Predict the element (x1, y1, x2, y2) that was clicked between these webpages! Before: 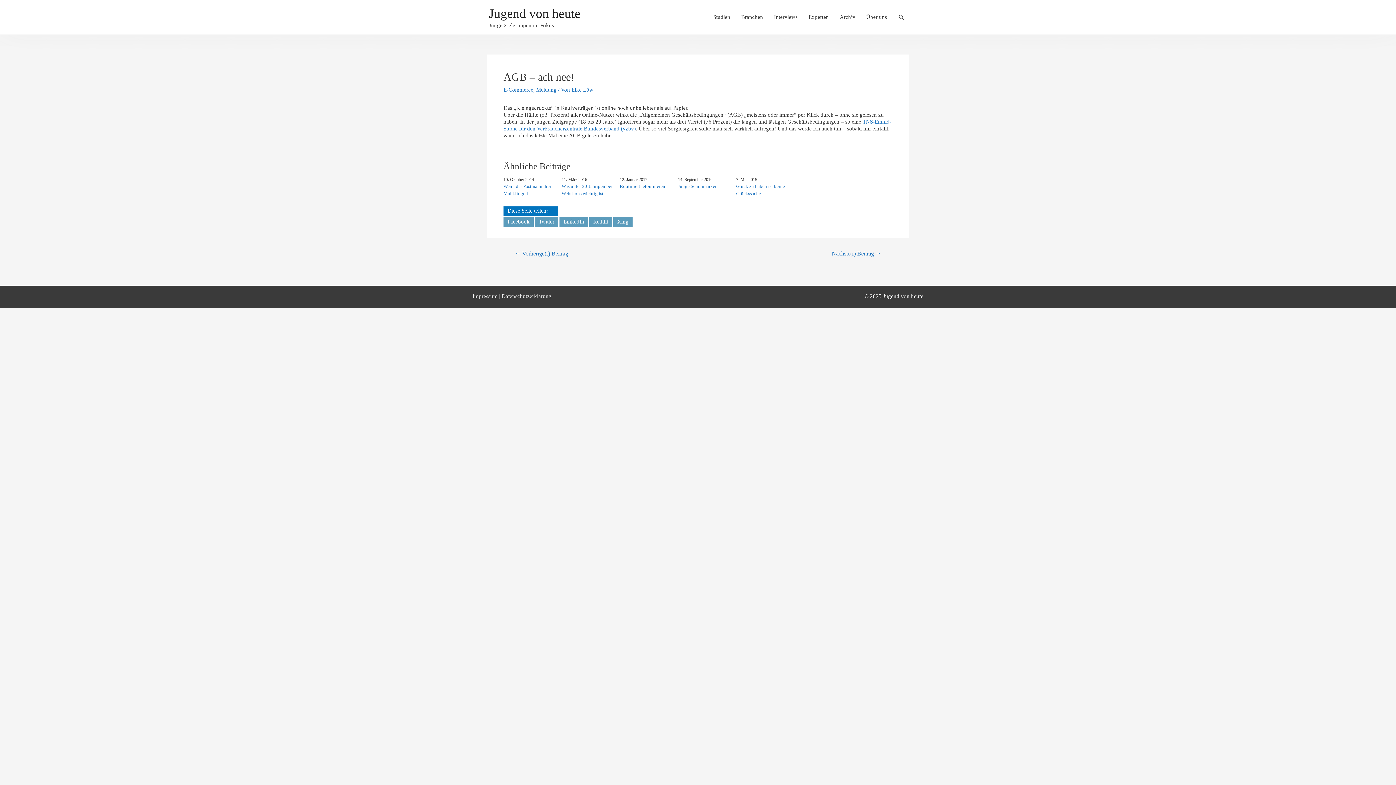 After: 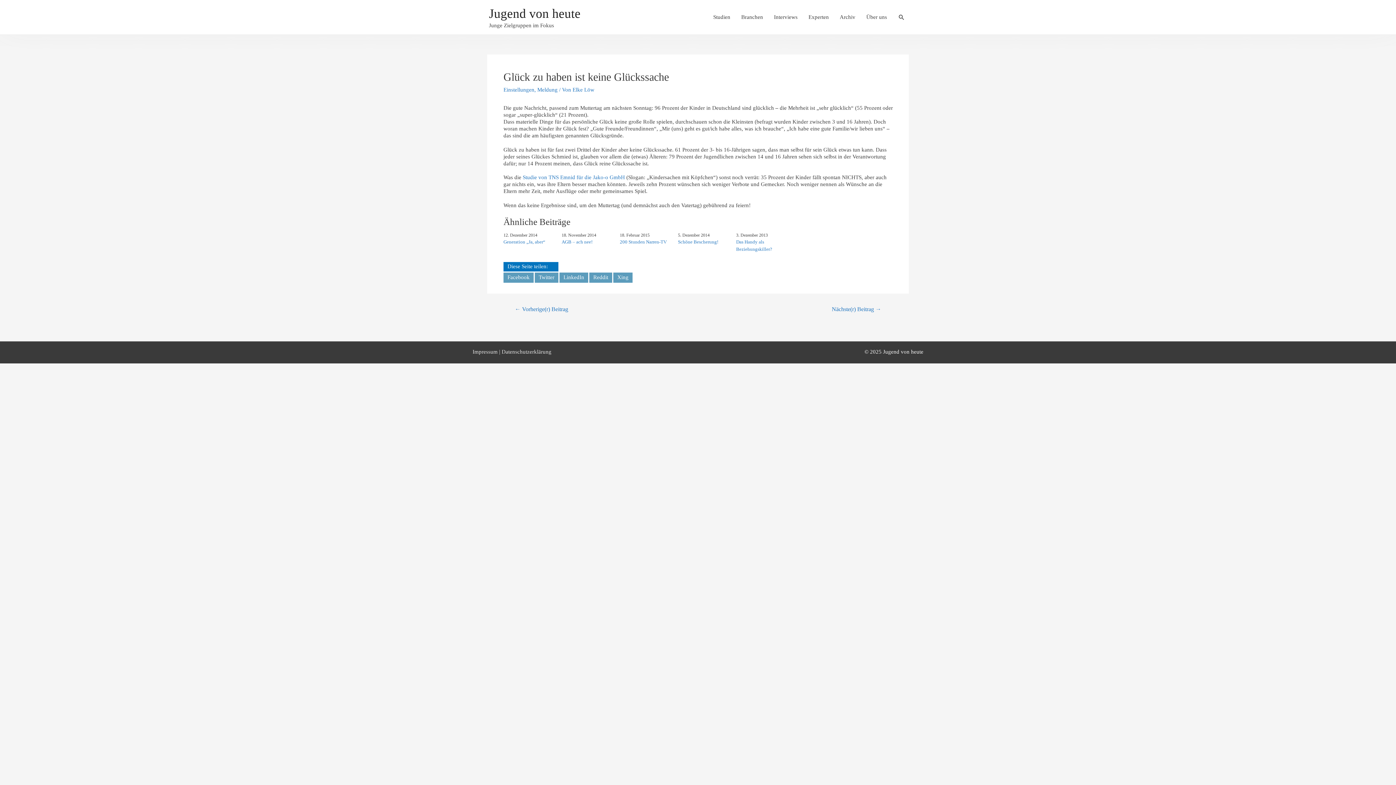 Action: bbox: (736, 182, 790, 197) label: Glück zu haben ist keine Glückssache